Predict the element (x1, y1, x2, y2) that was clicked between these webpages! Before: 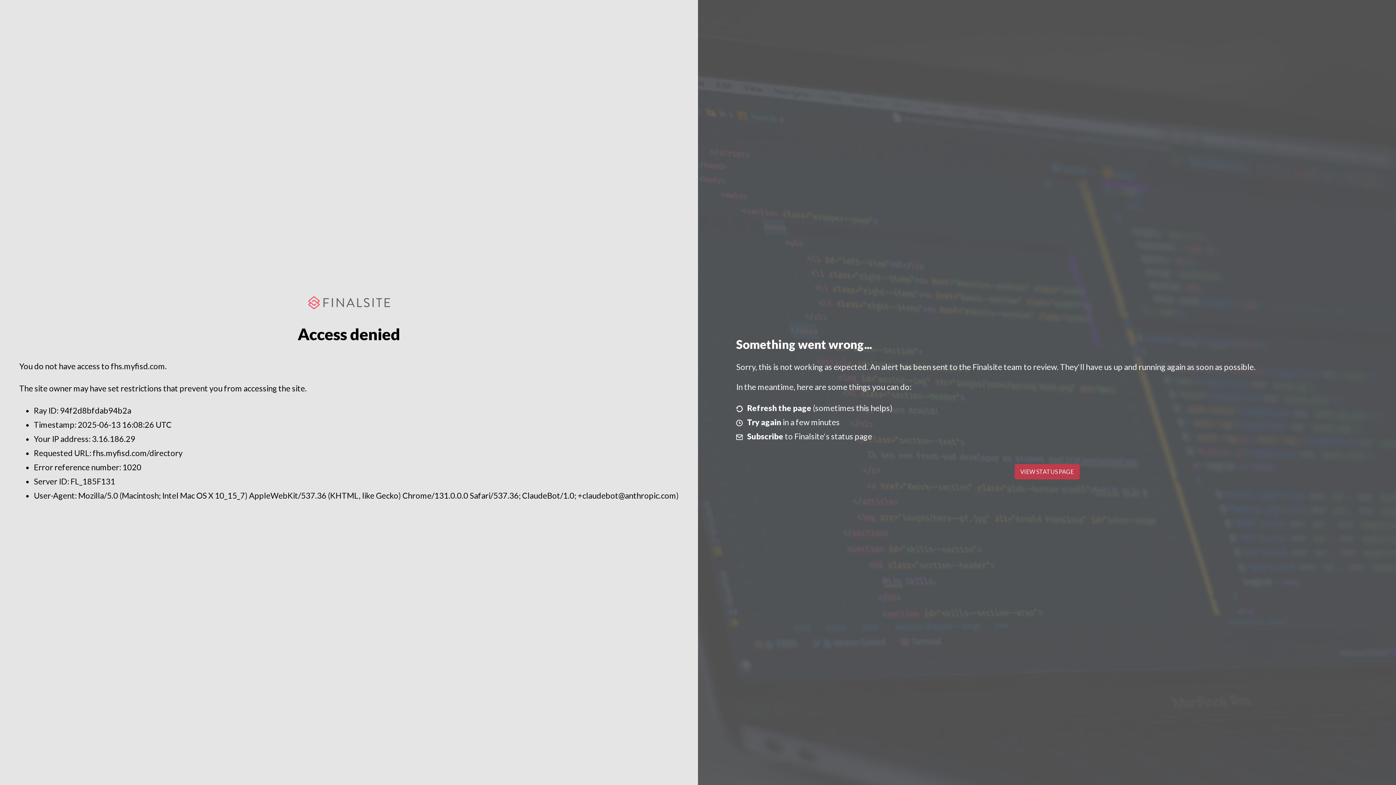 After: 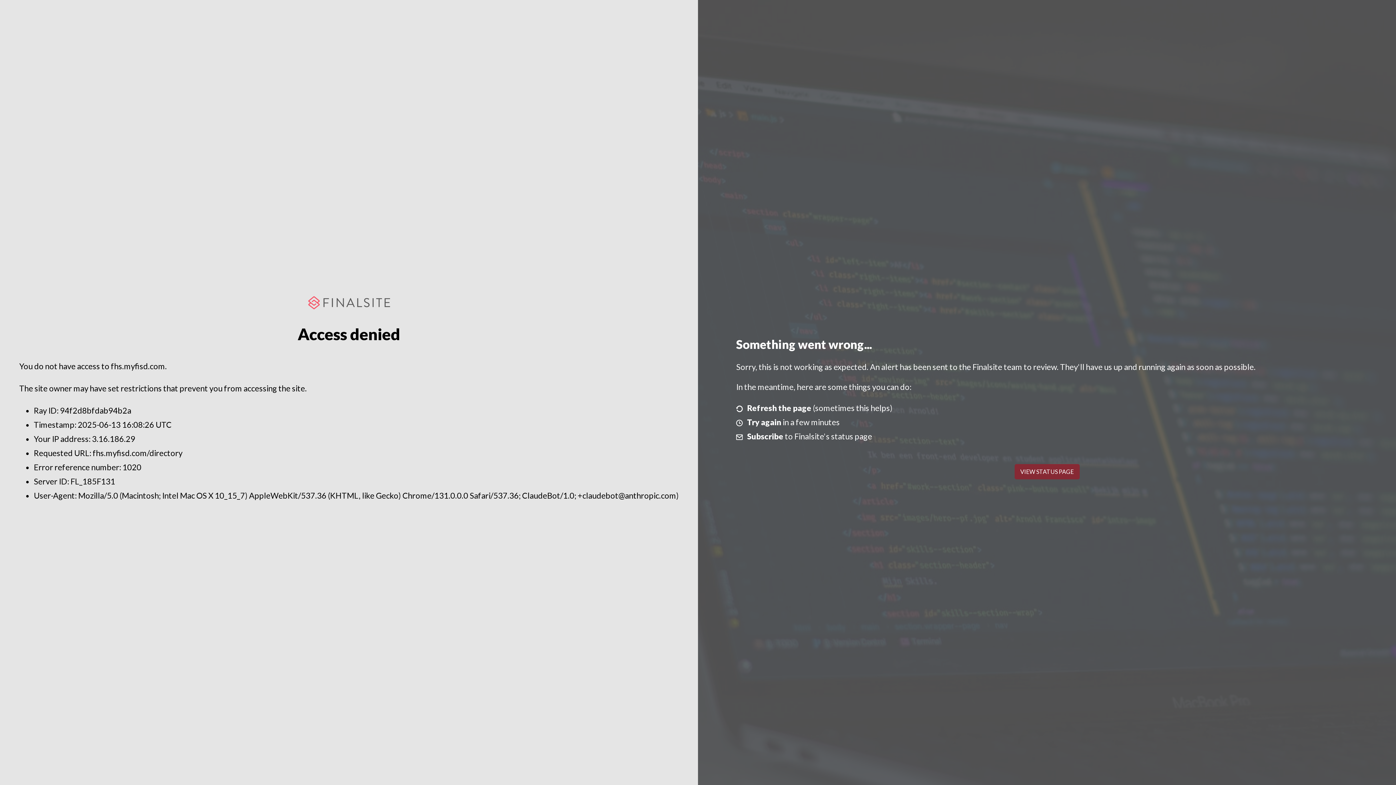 Action: bbox: (1014, 464, 1079, 479) label: VIEW STATUS PAGE